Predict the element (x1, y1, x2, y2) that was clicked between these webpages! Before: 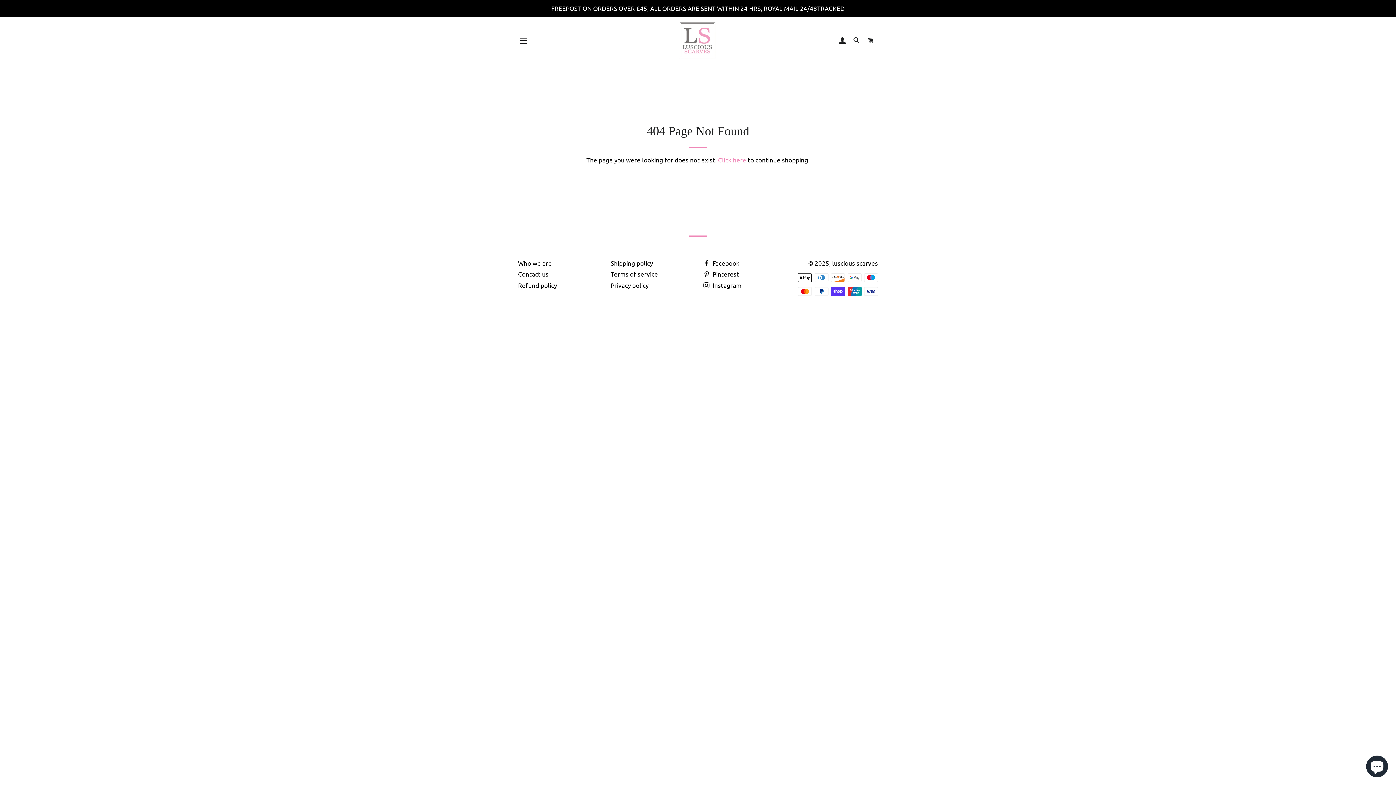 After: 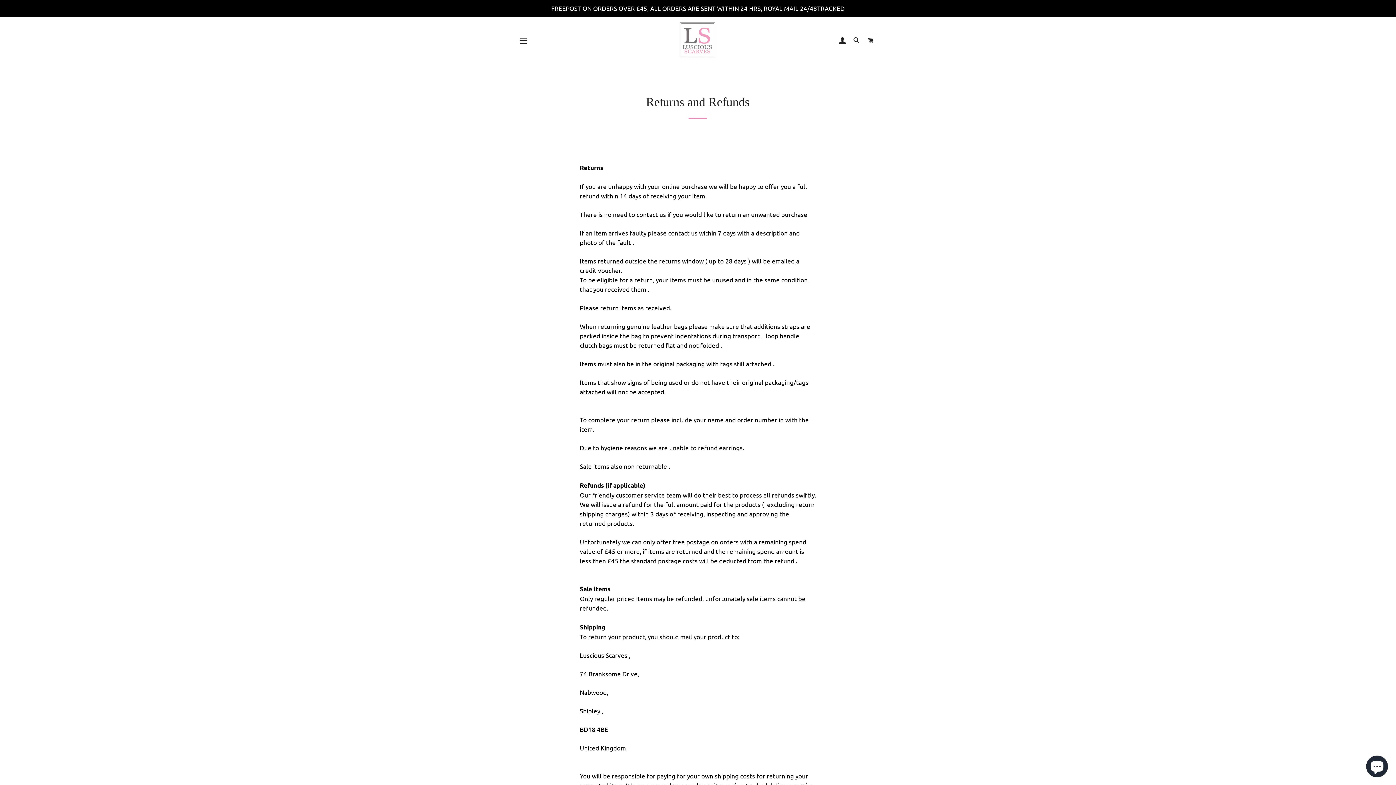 Action: label: Refund policy bbox: (518, 281, 557, 288)